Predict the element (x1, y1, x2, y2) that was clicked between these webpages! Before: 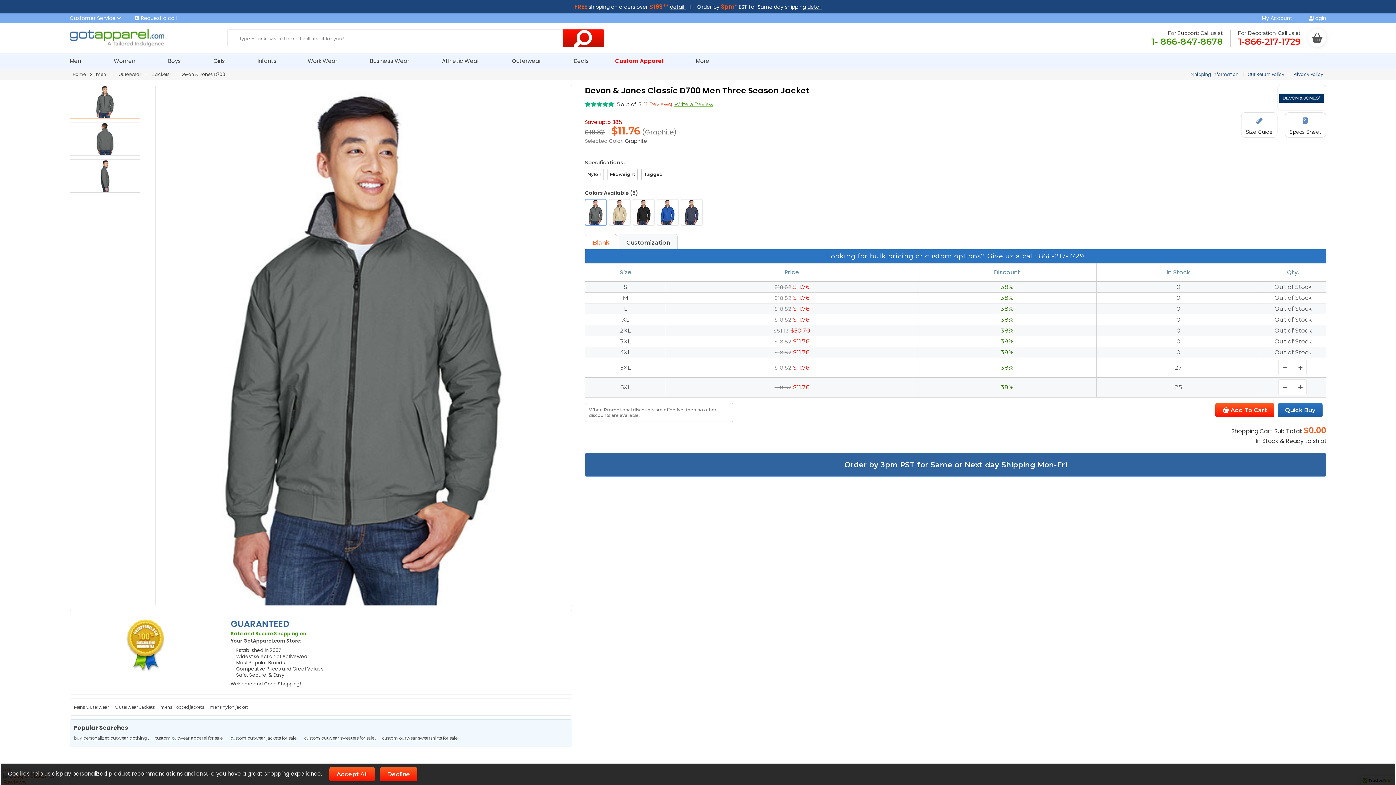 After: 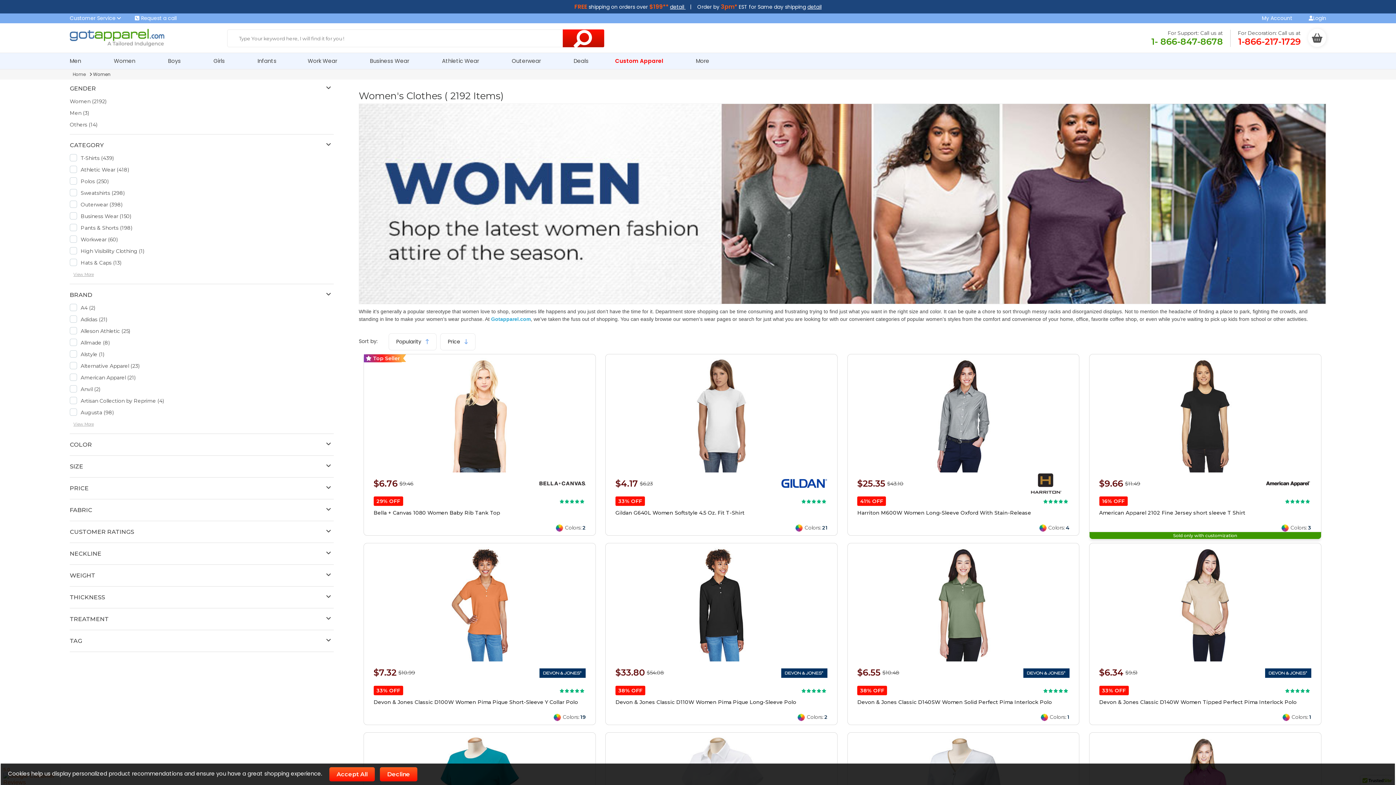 Action: label: Women  bbox: (113, 57, 141, 64)